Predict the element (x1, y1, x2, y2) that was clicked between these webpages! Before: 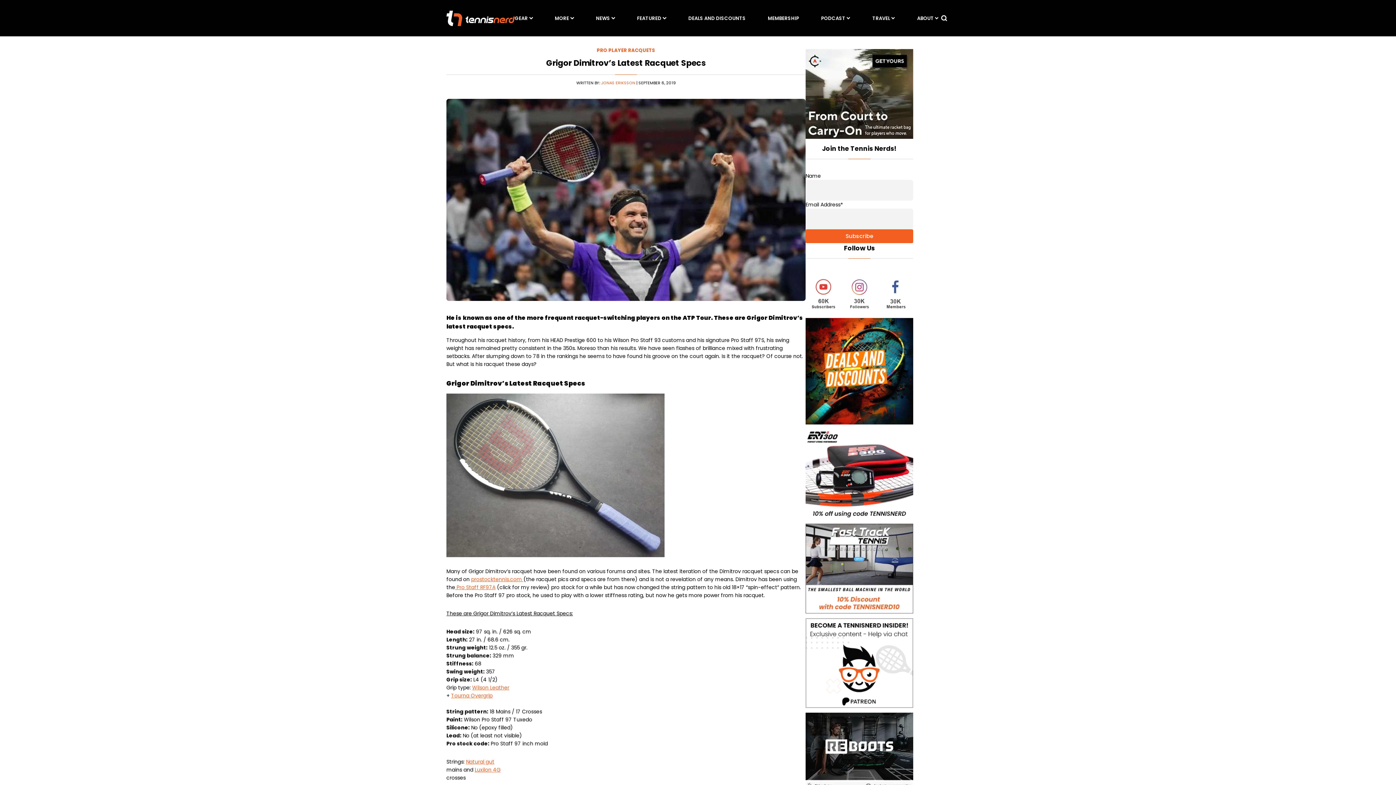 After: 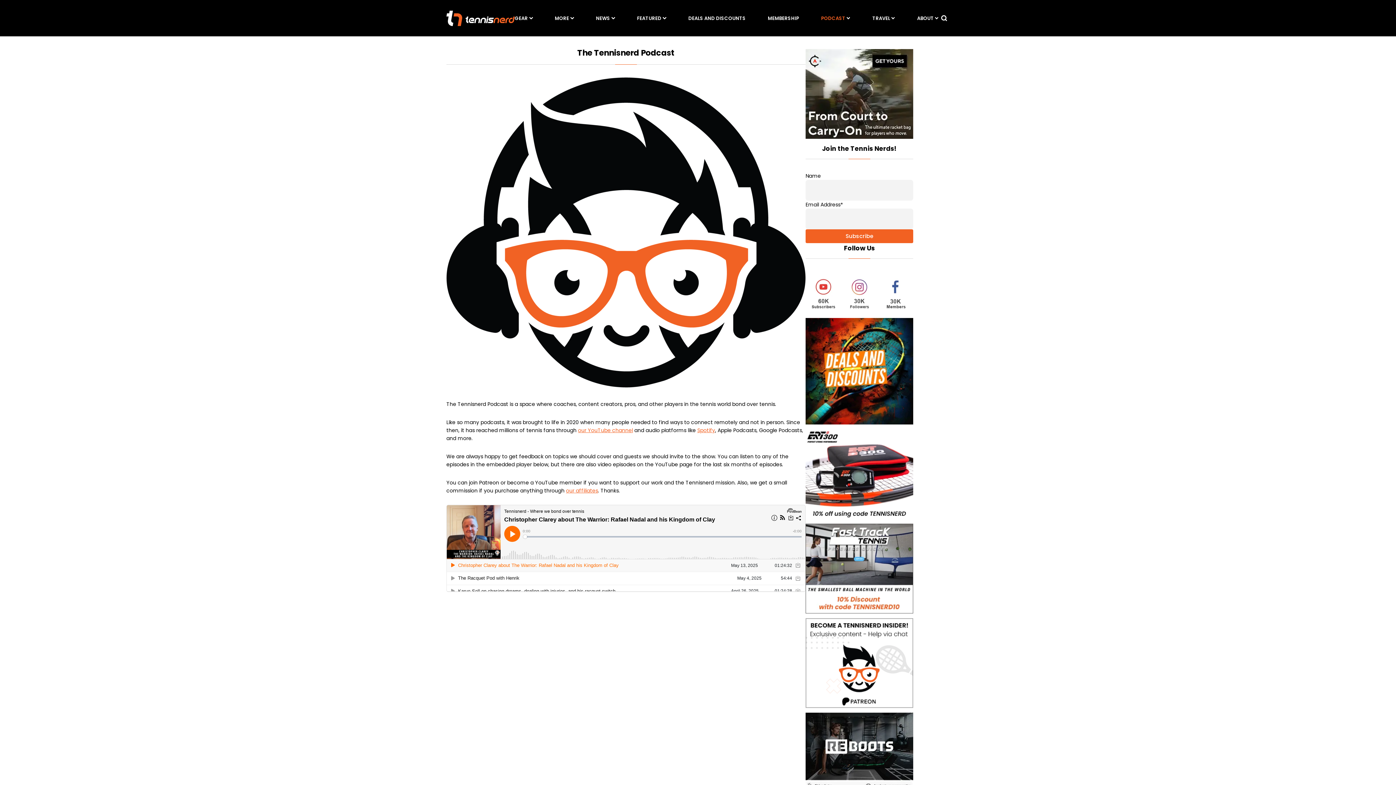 Action: bbox: (821, 14, 845, 24) label: PODCAST